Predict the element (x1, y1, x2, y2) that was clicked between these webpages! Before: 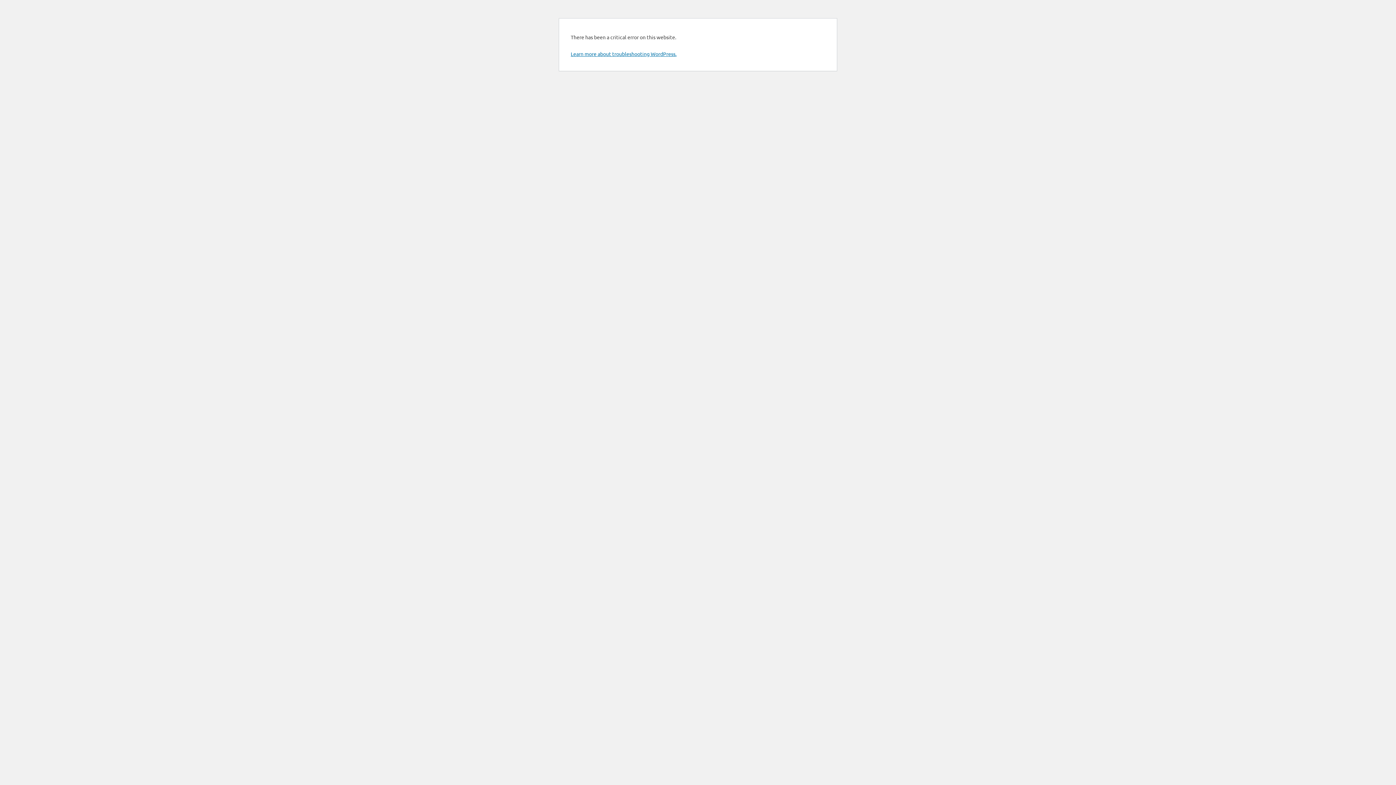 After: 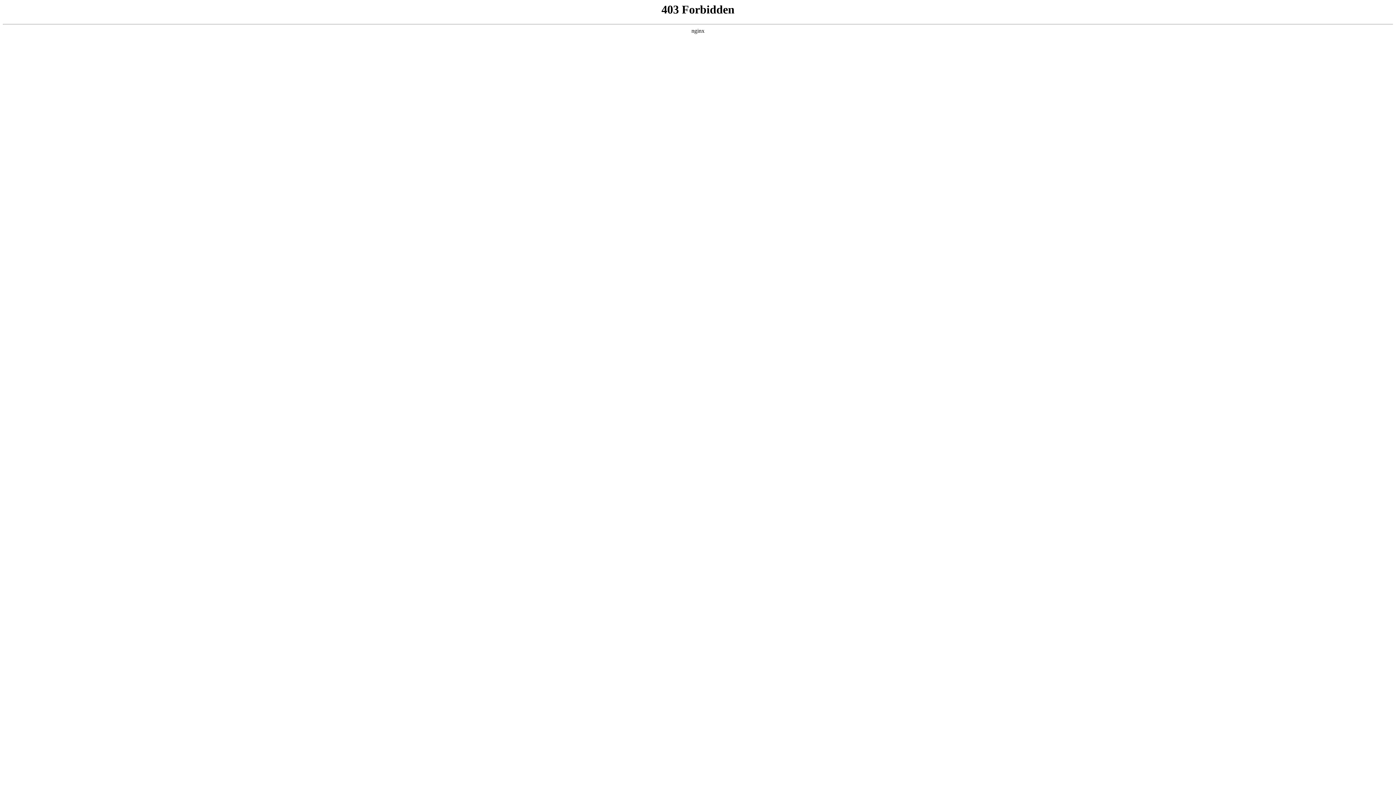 Action: bbox: (570, 50, 676, 57) label: Learn more about troubleshooting WordPress.